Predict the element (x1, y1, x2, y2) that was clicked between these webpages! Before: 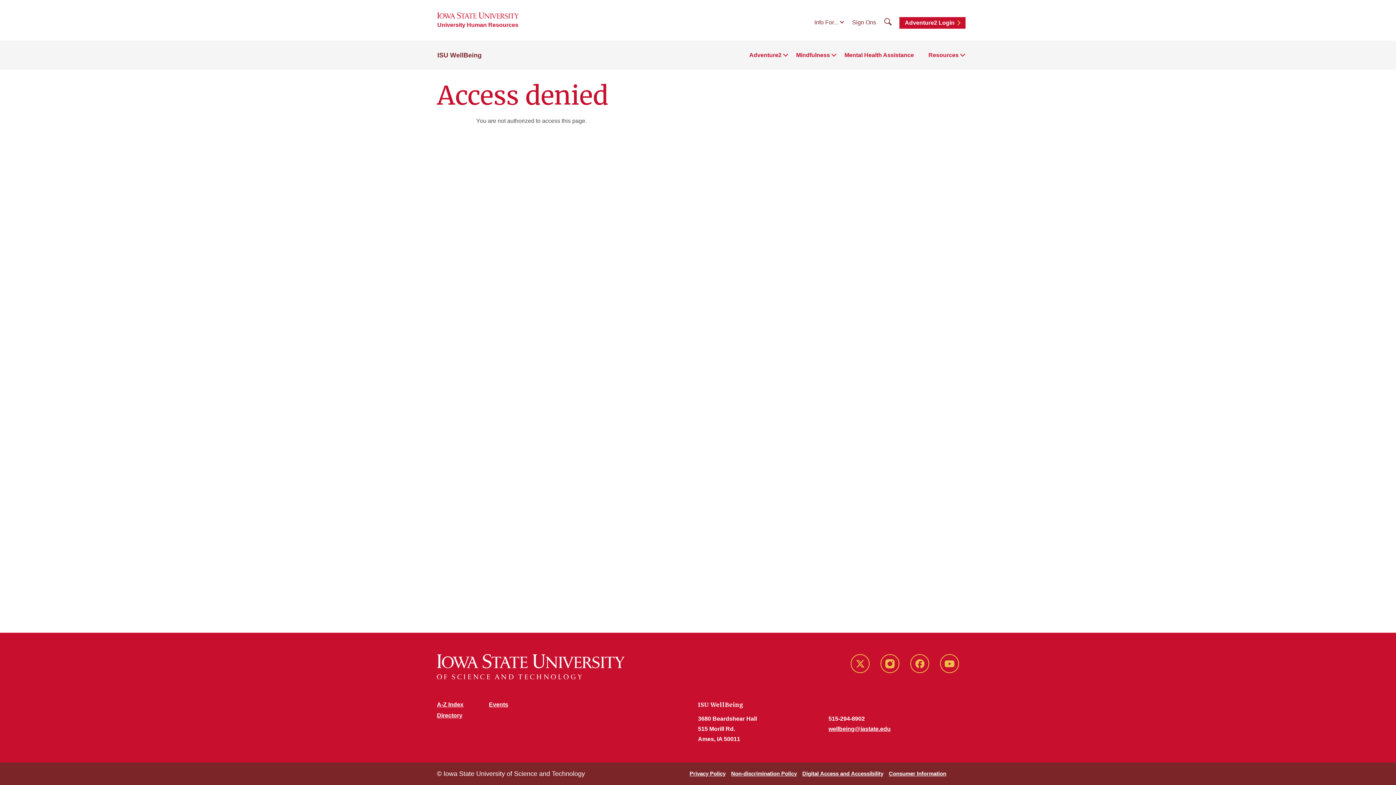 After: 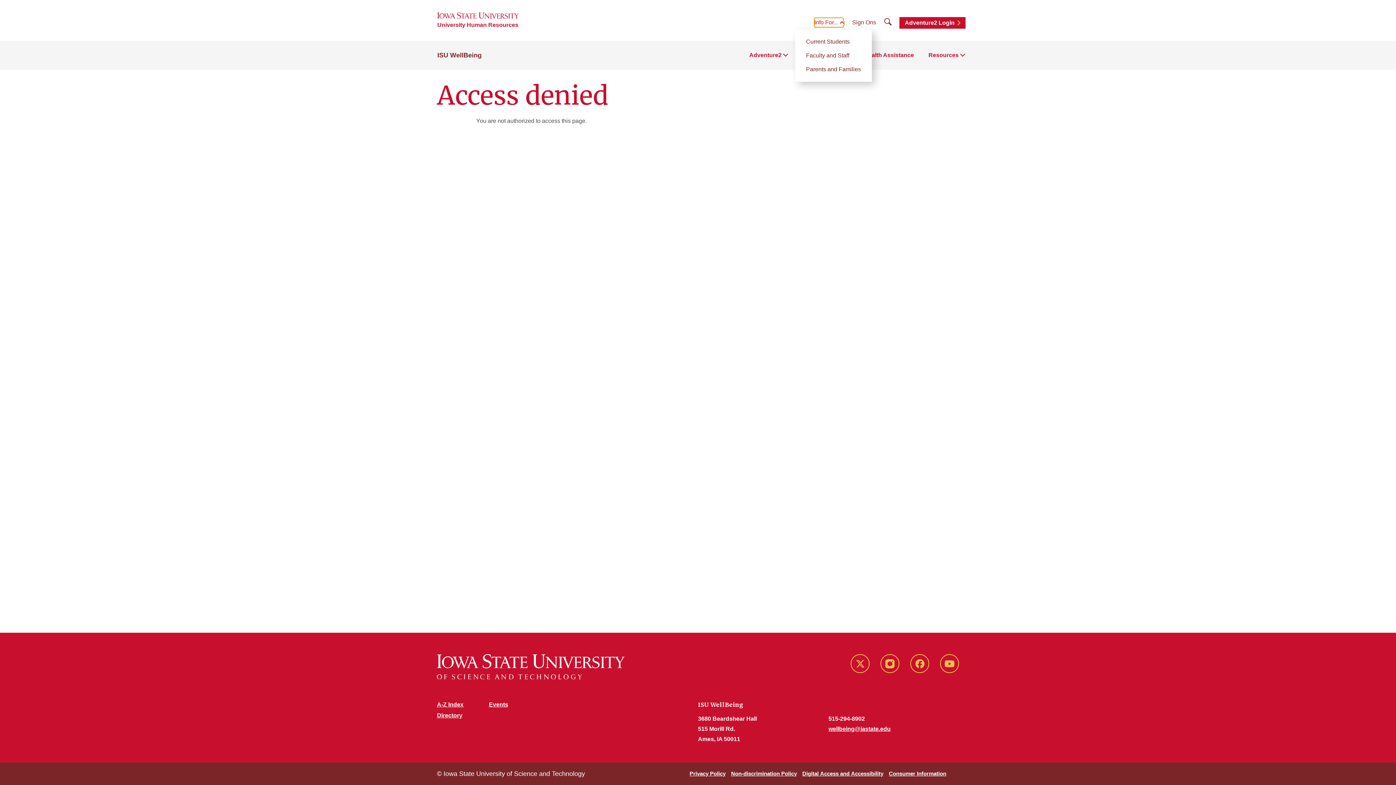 Action: bbox: (814, 17, 843, 27) label: Info For...